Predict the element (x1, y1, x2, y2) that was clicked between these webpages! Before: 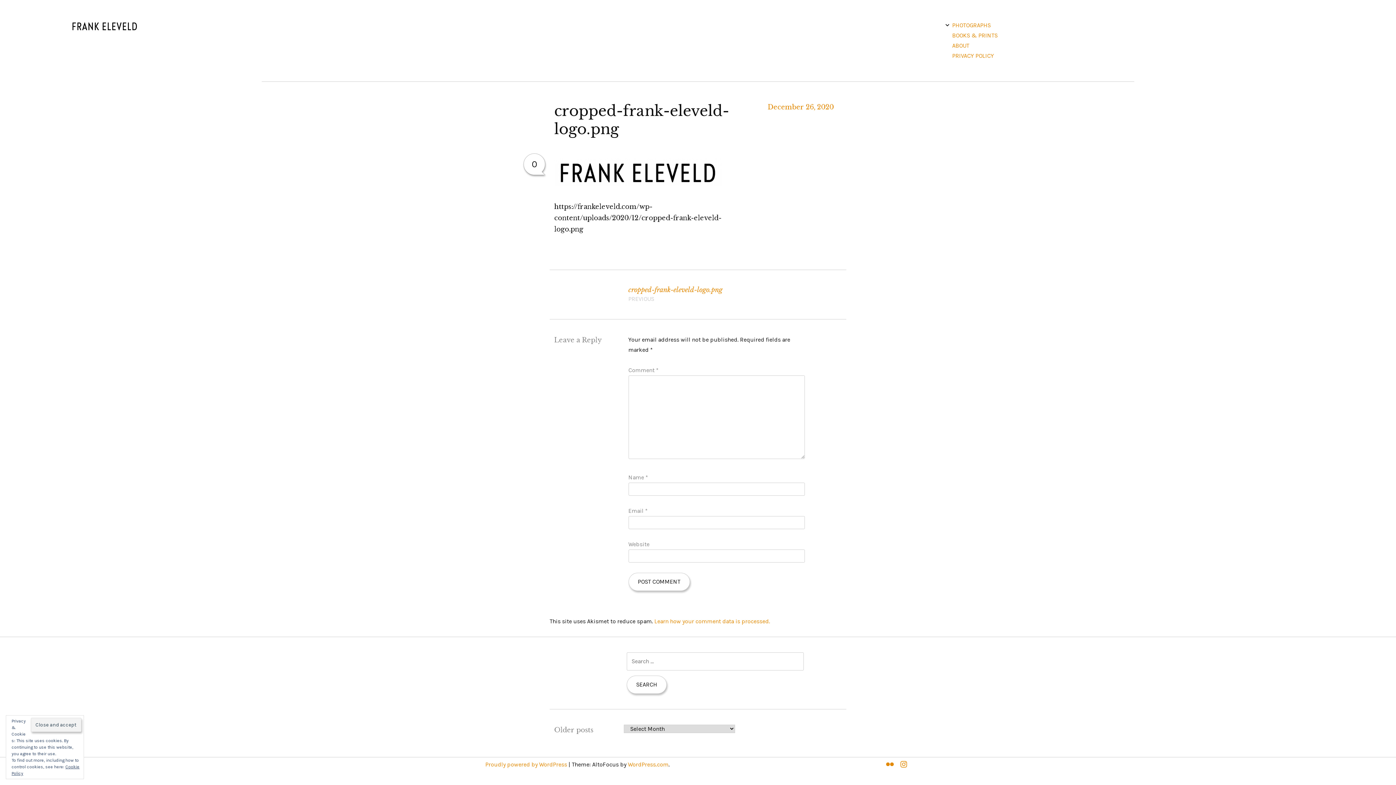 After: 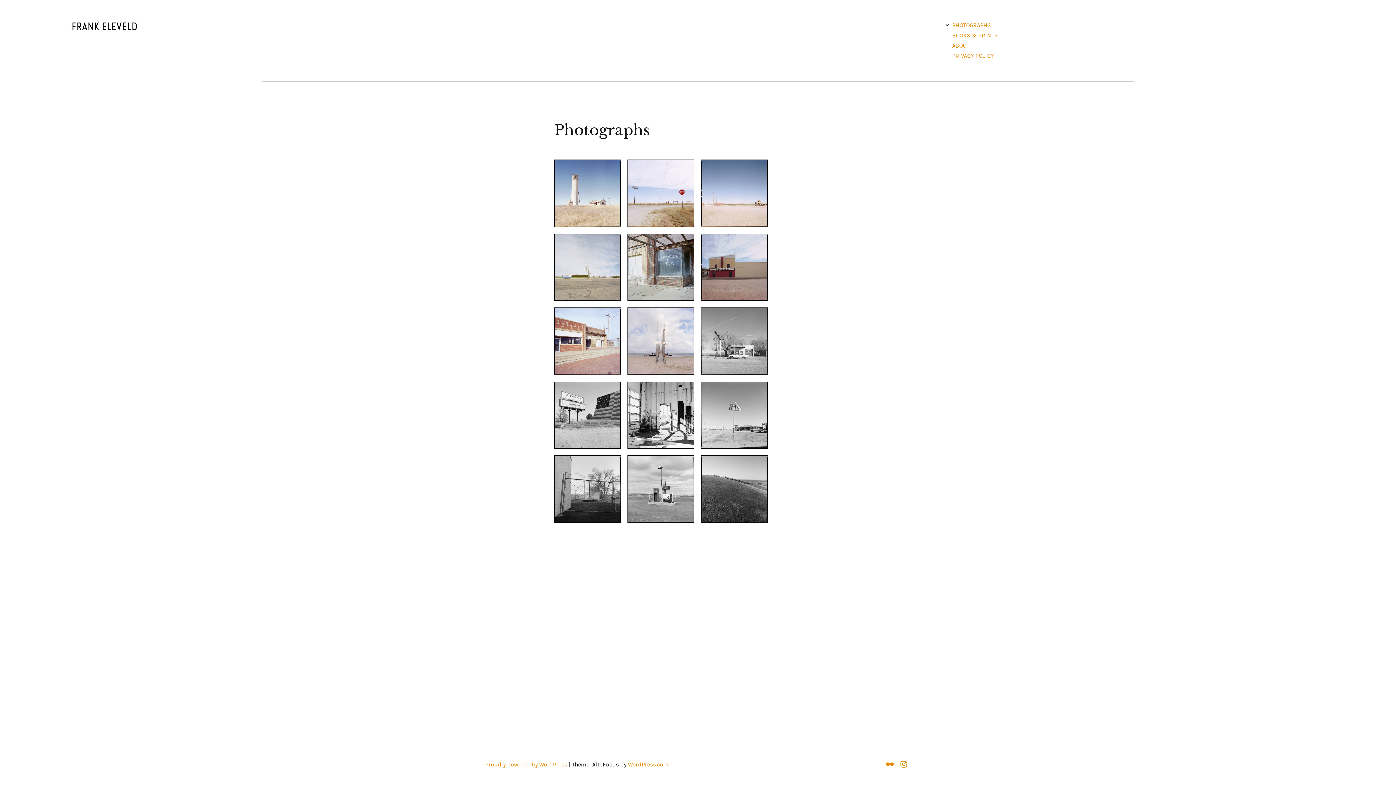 Action: label: PHOTOGRAPHS bbox: (952, 20, 993, 30)